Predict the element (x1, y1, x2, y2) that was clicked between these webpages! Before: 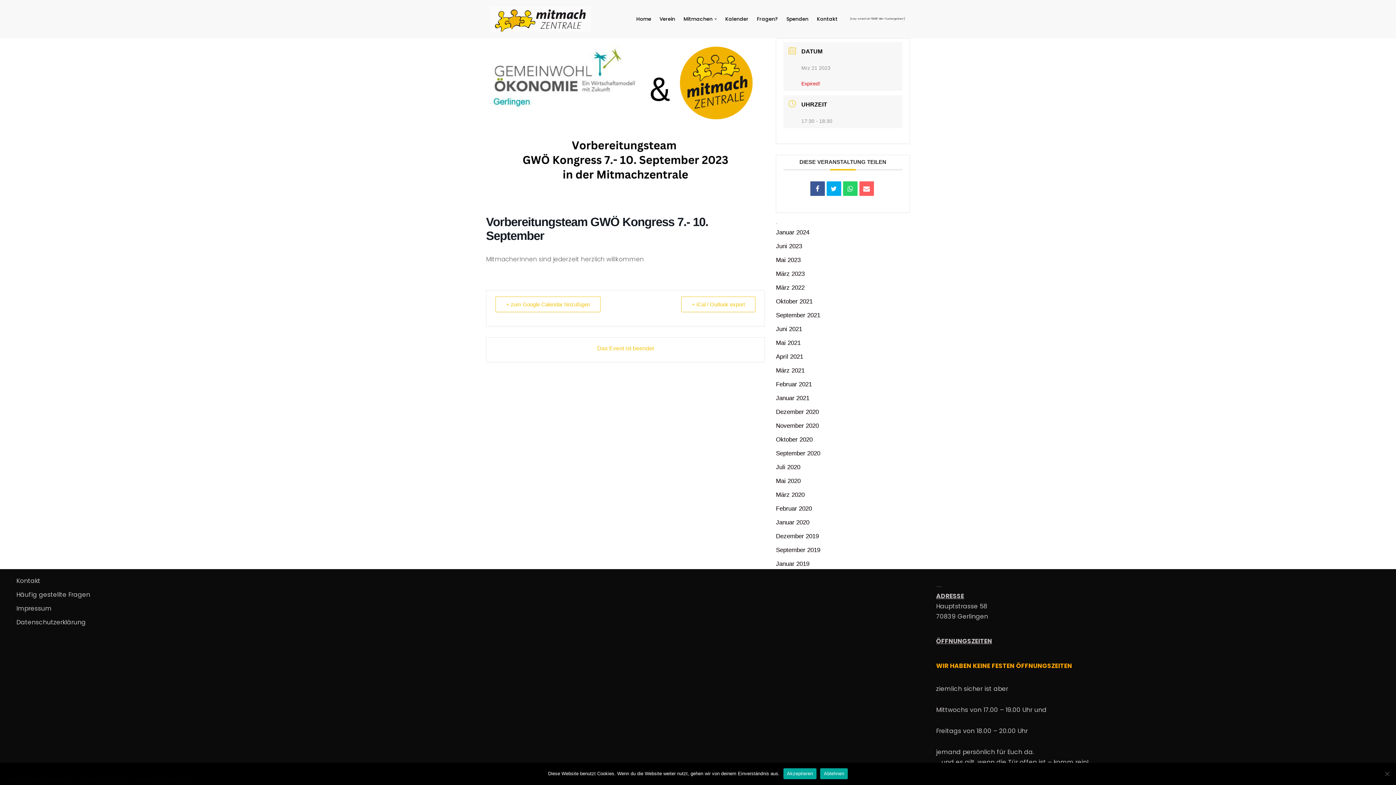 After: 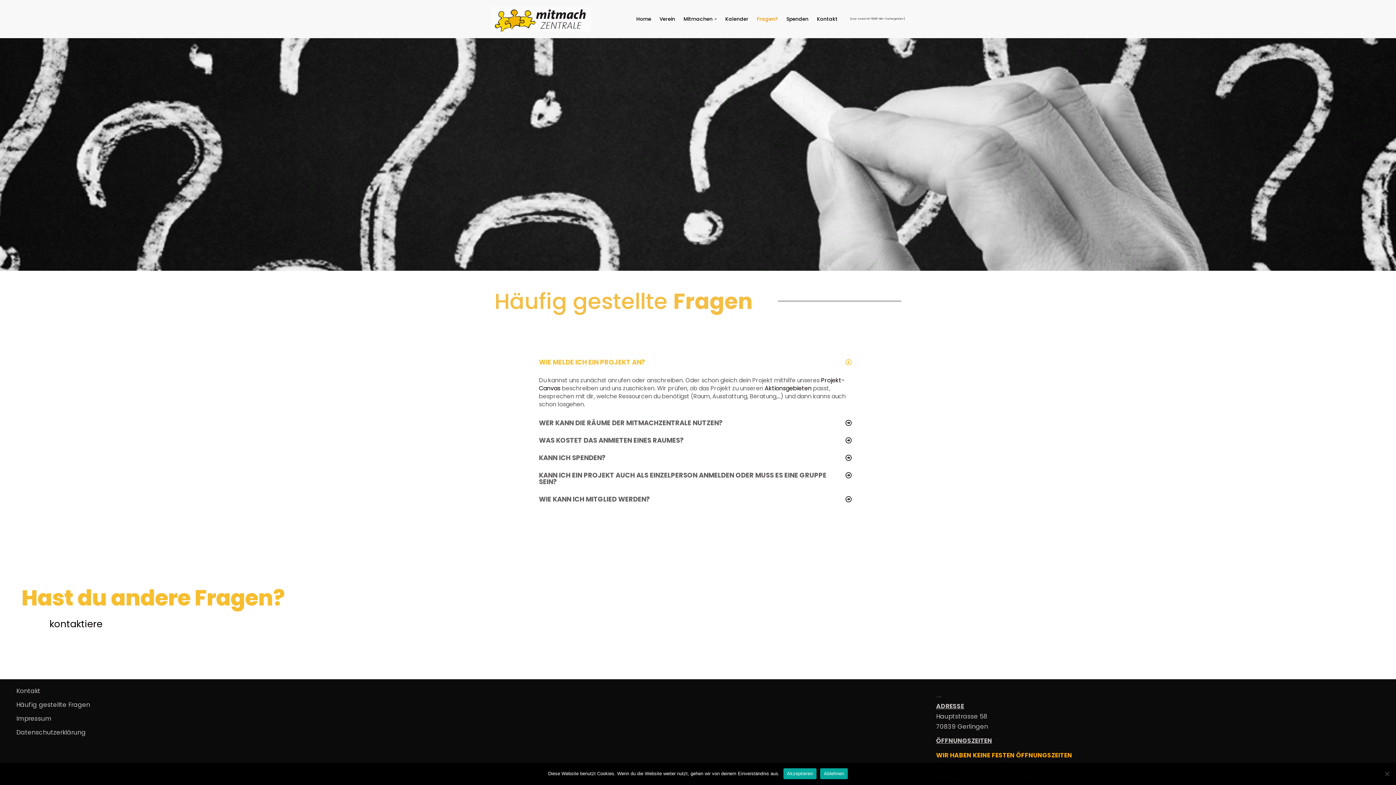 Action: label: Fragen? bbox: (757, 14, 778, 23)